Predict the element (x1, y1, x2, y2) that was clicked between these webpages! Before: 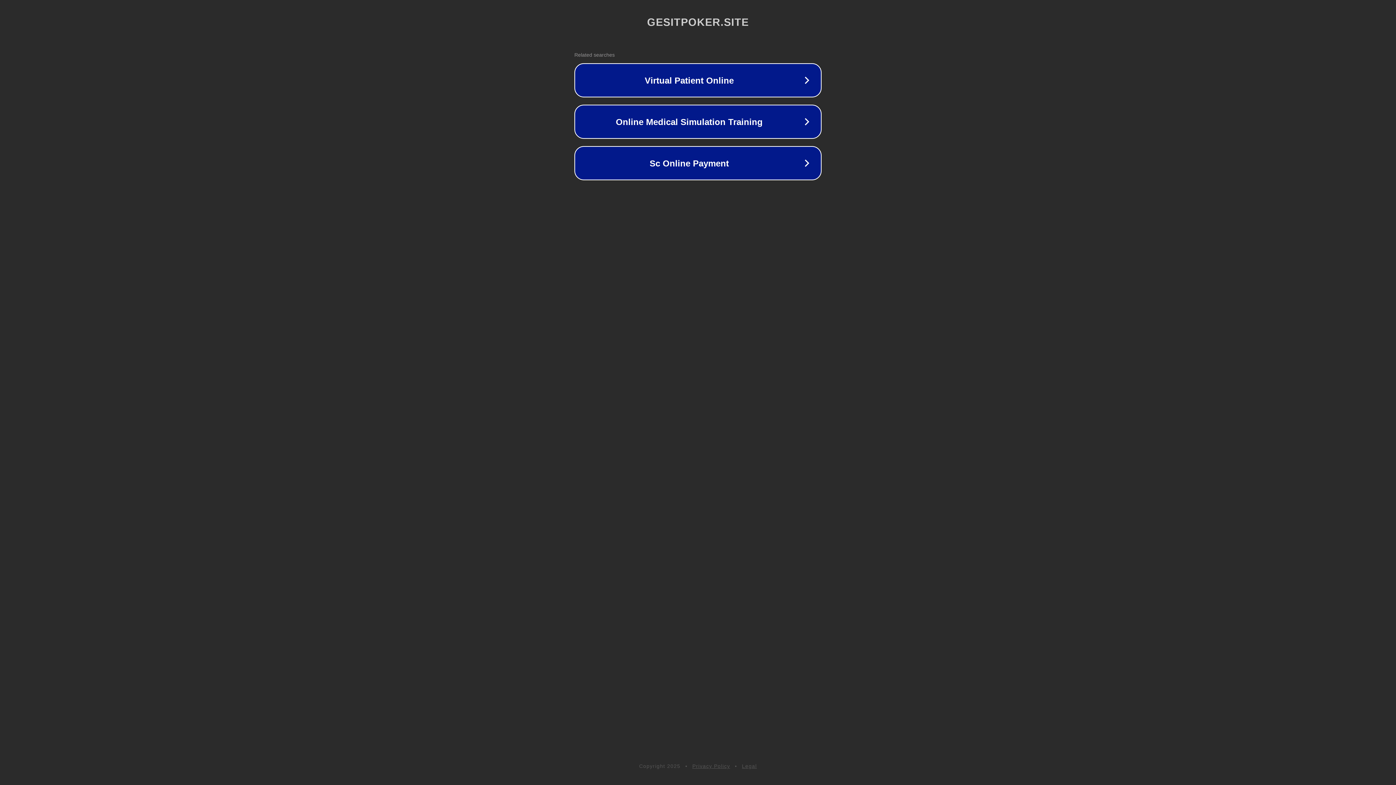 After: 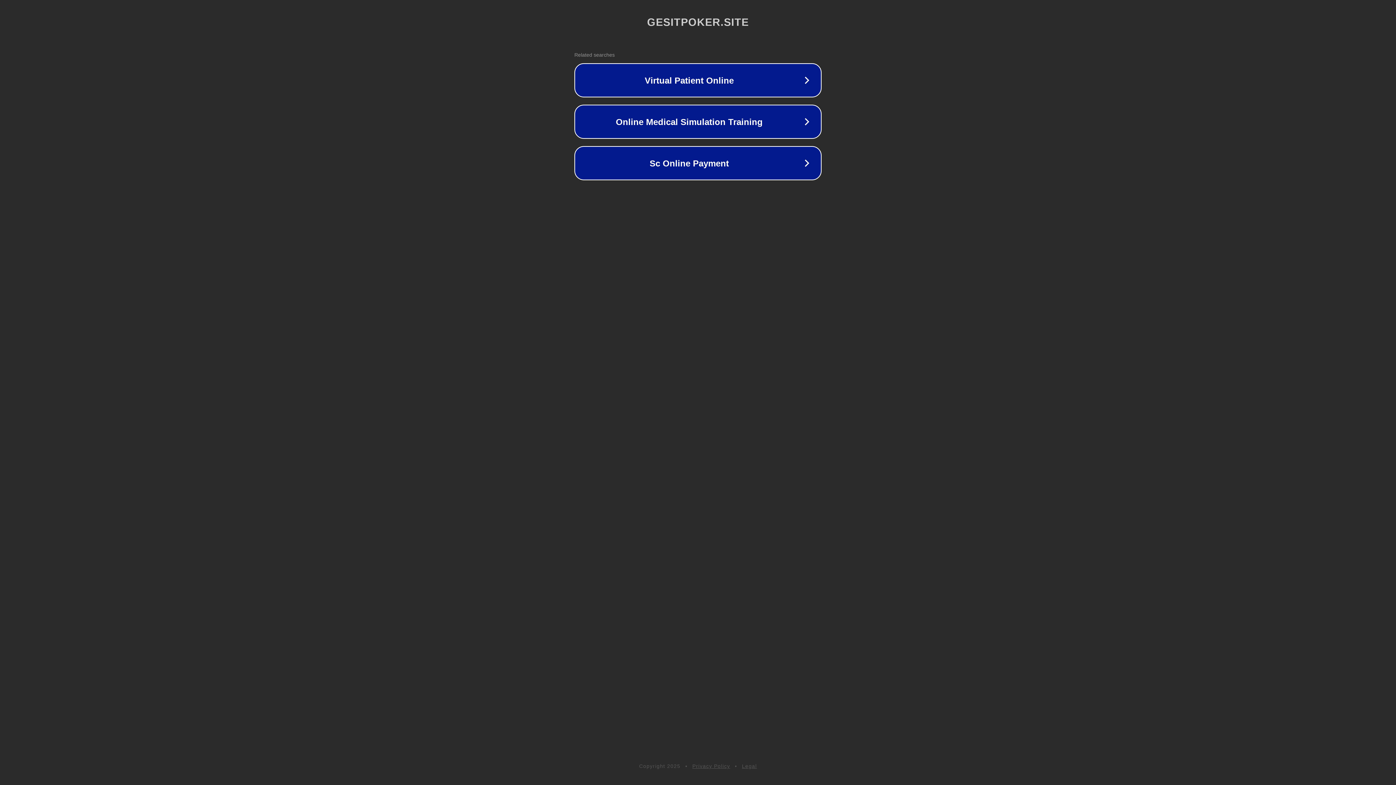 Action: label: Legal bbox: (742, 763, 757, 769)